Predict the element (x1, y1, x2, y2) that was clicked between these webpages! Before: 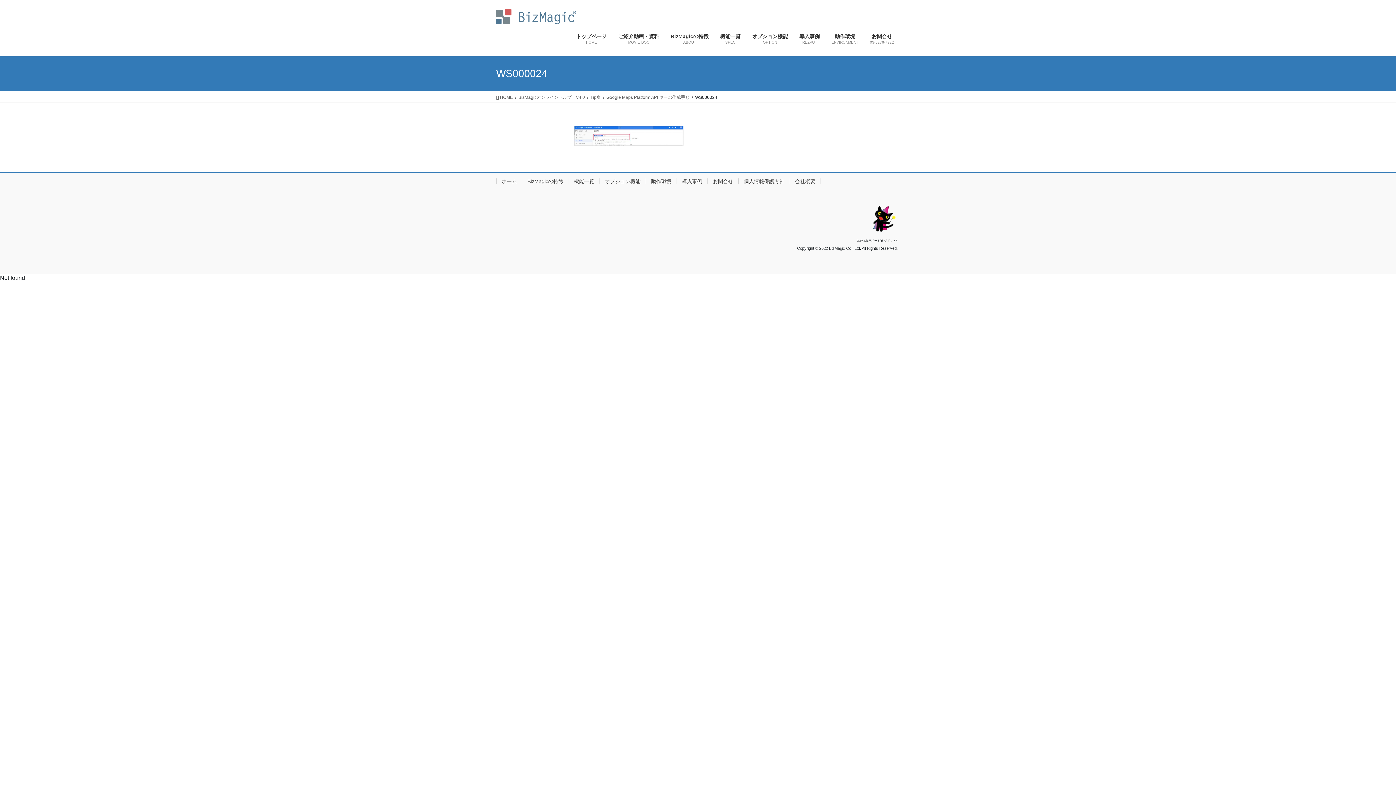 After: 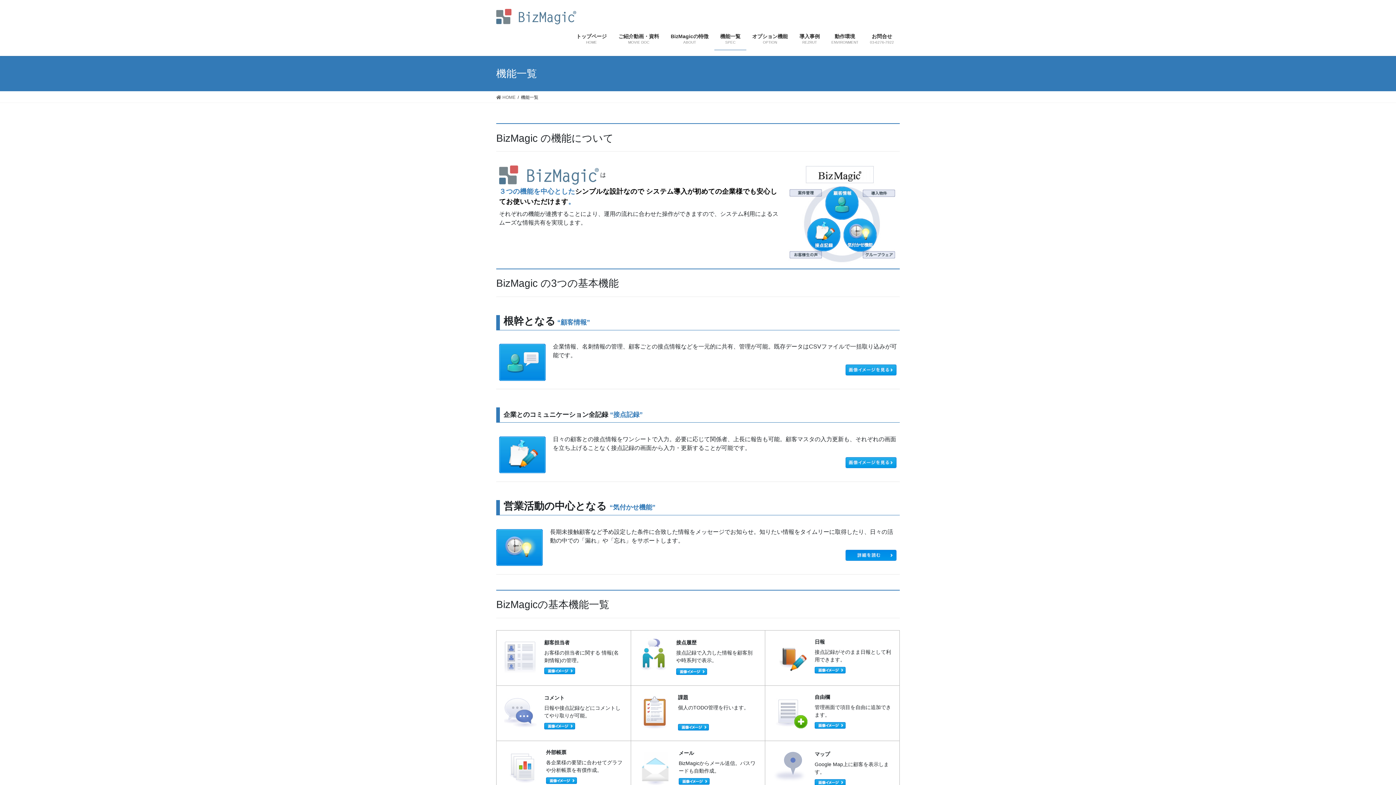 Action: label: 機能一覧 bbox: (568, 178, 599, 184)